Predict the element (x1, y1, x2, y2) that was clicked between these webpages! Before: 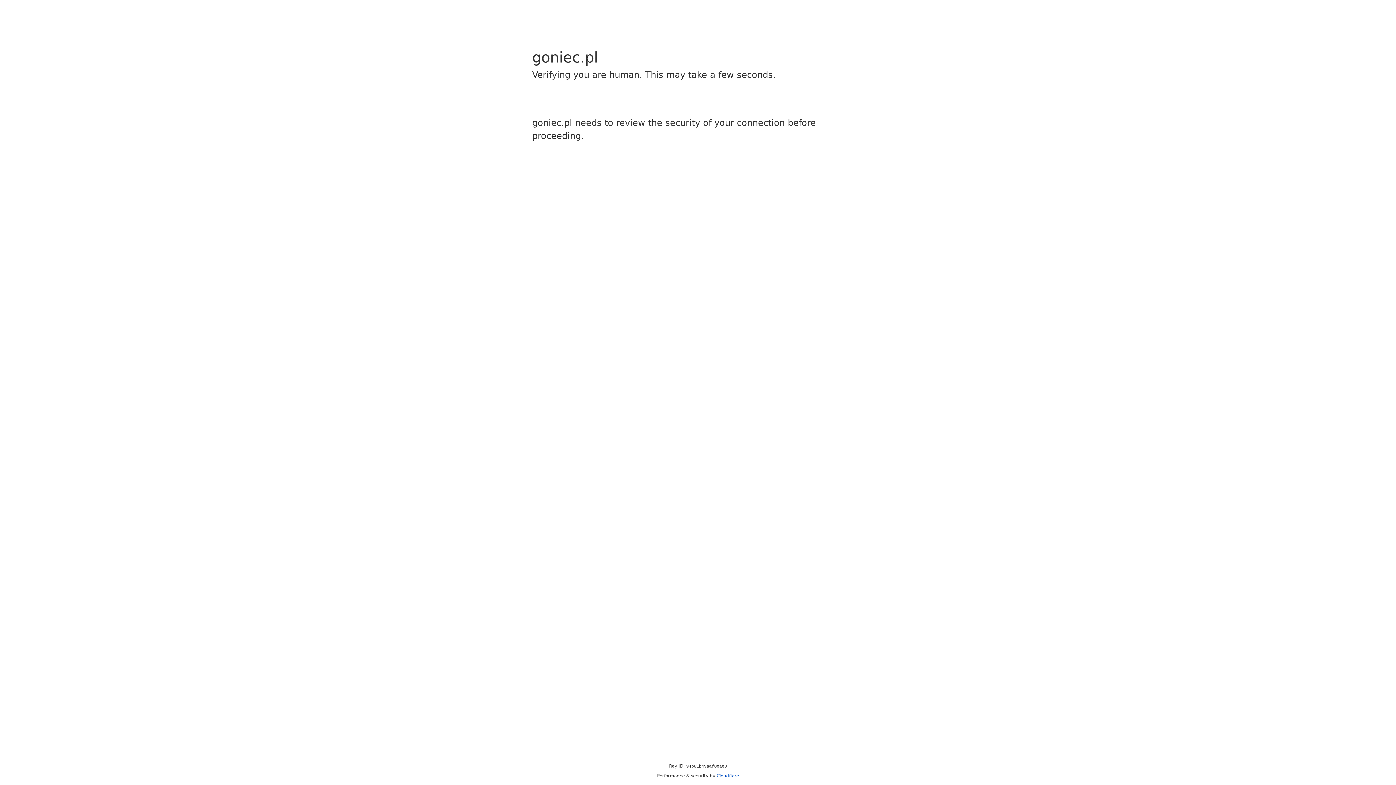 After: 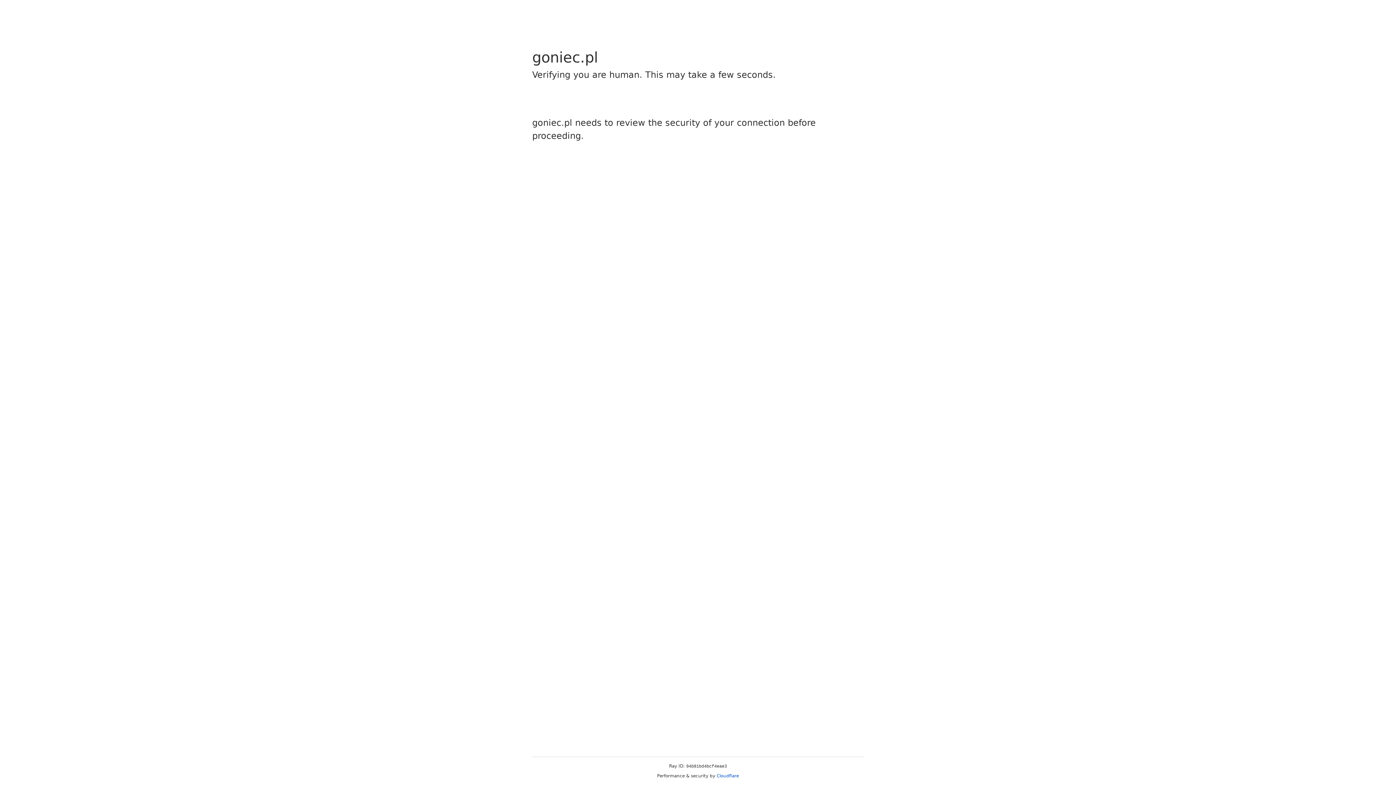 Action: label: Cloudflare bbox: (716, 773, 739, 778)